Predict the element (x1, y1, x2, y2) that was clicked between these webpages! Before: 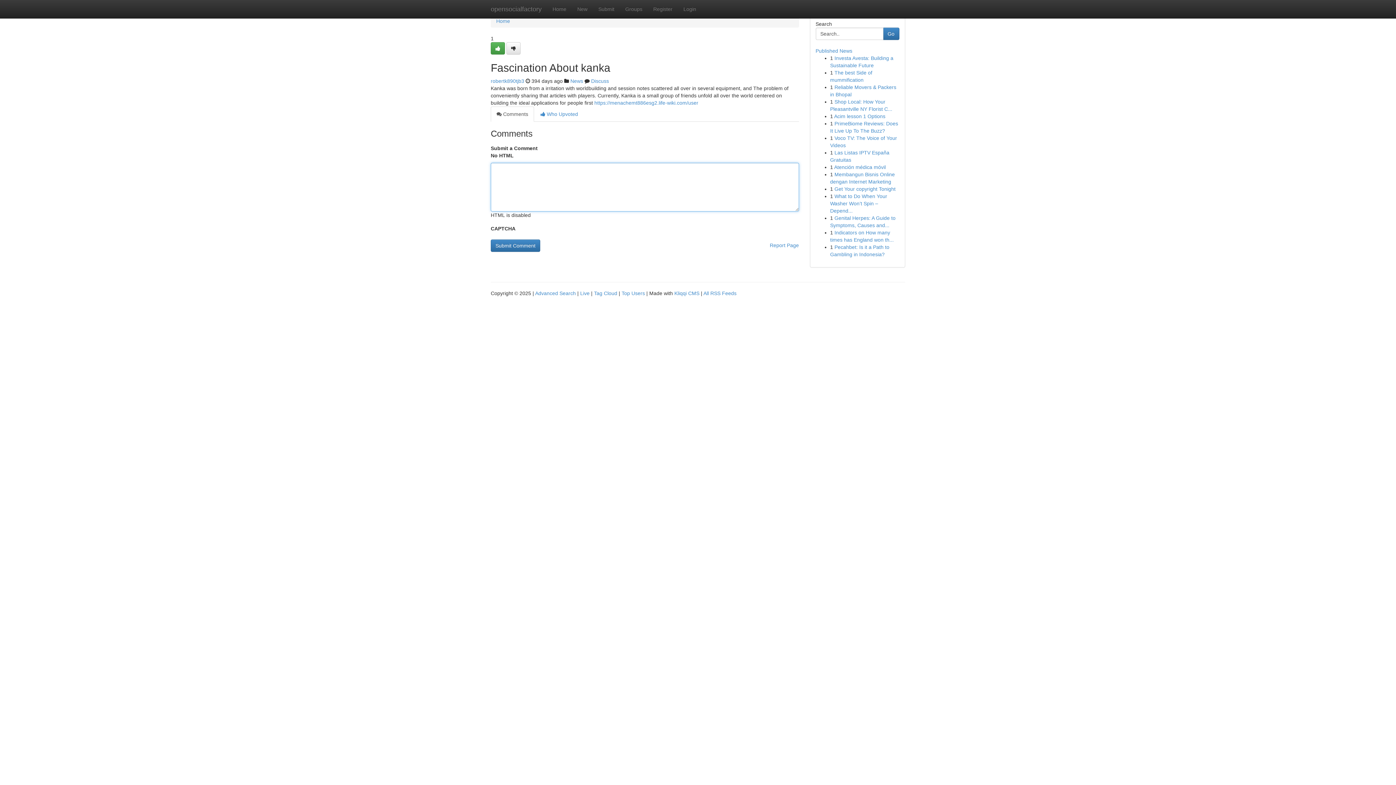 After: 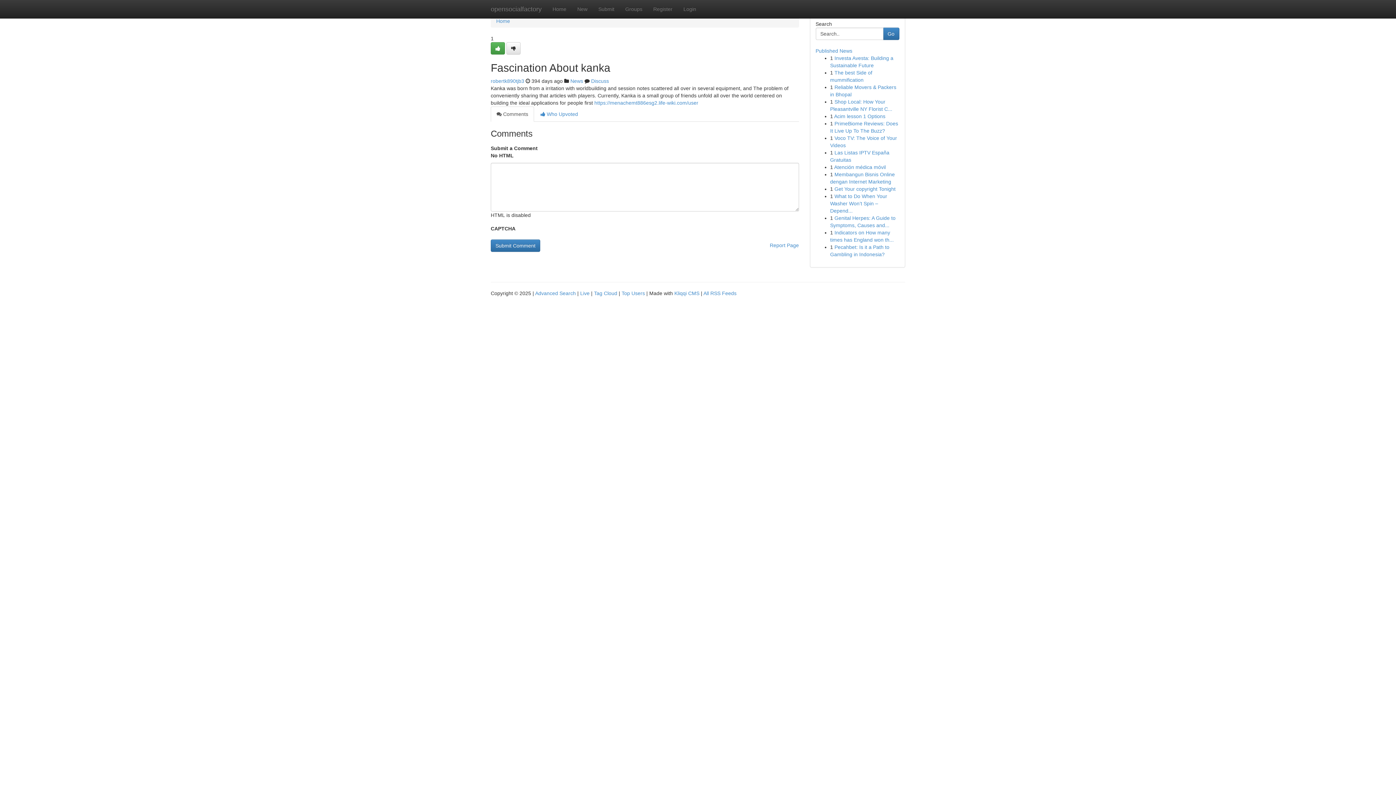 Action: bbox: (490, 106, 534, 121) label:  Comments